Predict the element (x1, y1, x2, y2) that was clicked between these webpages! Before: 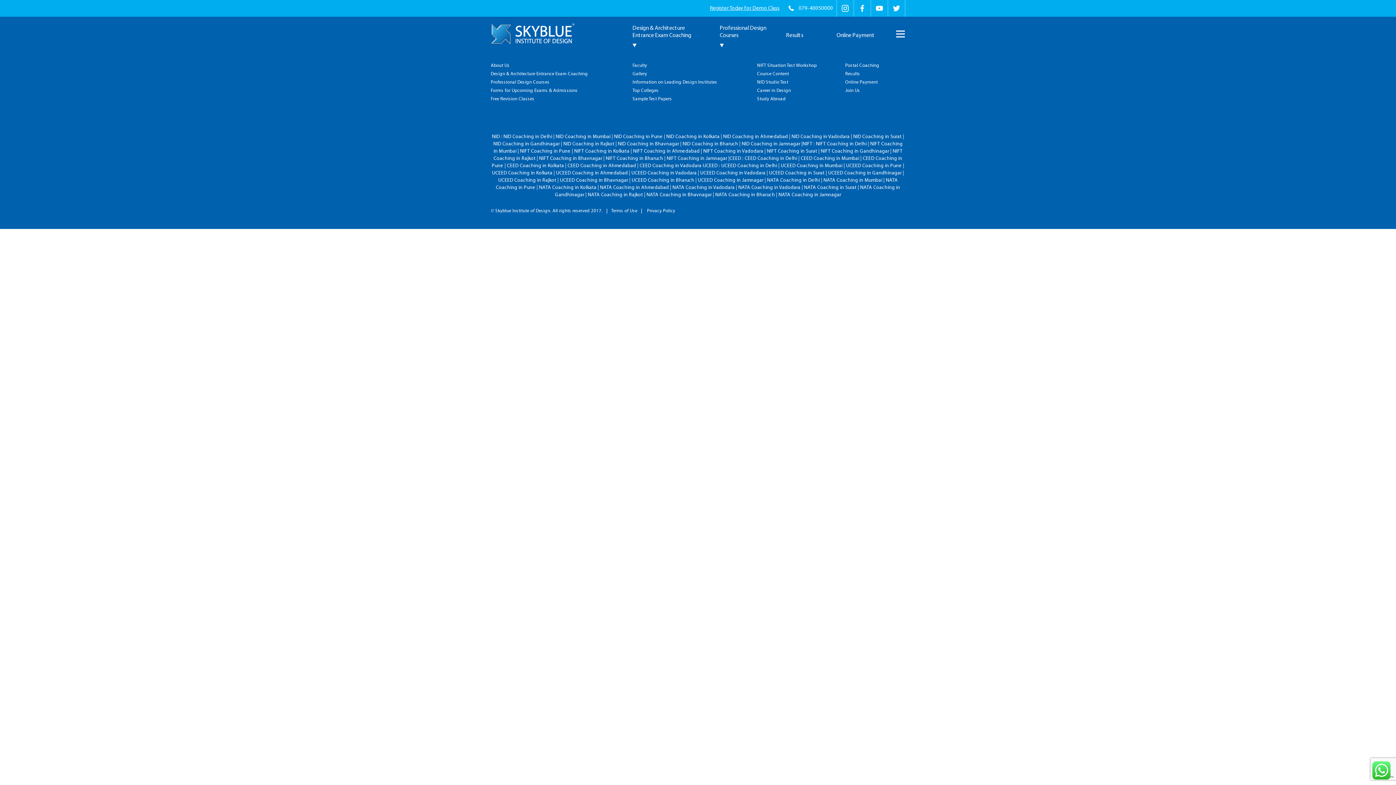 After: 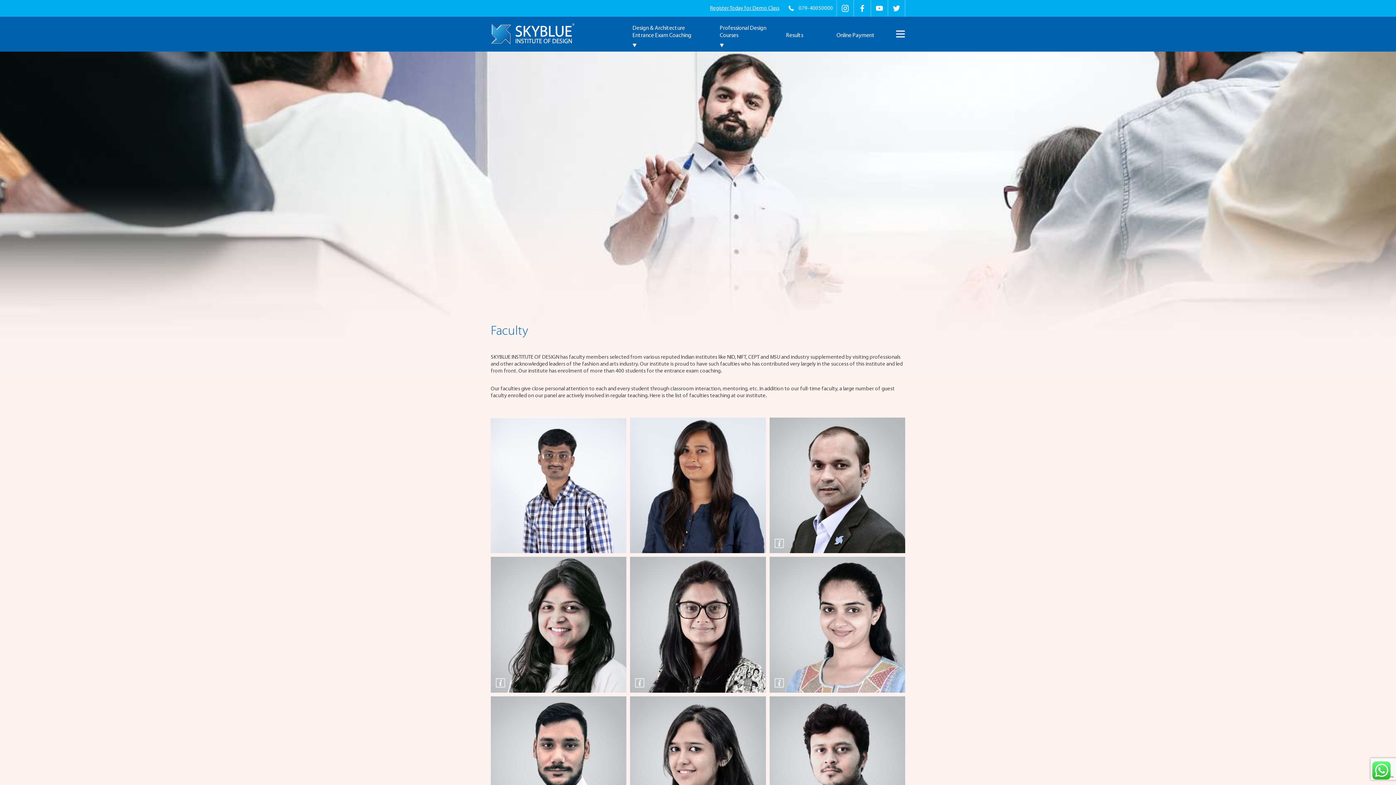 Action: bbox: (632, 63, 647, 67) label: Faculty